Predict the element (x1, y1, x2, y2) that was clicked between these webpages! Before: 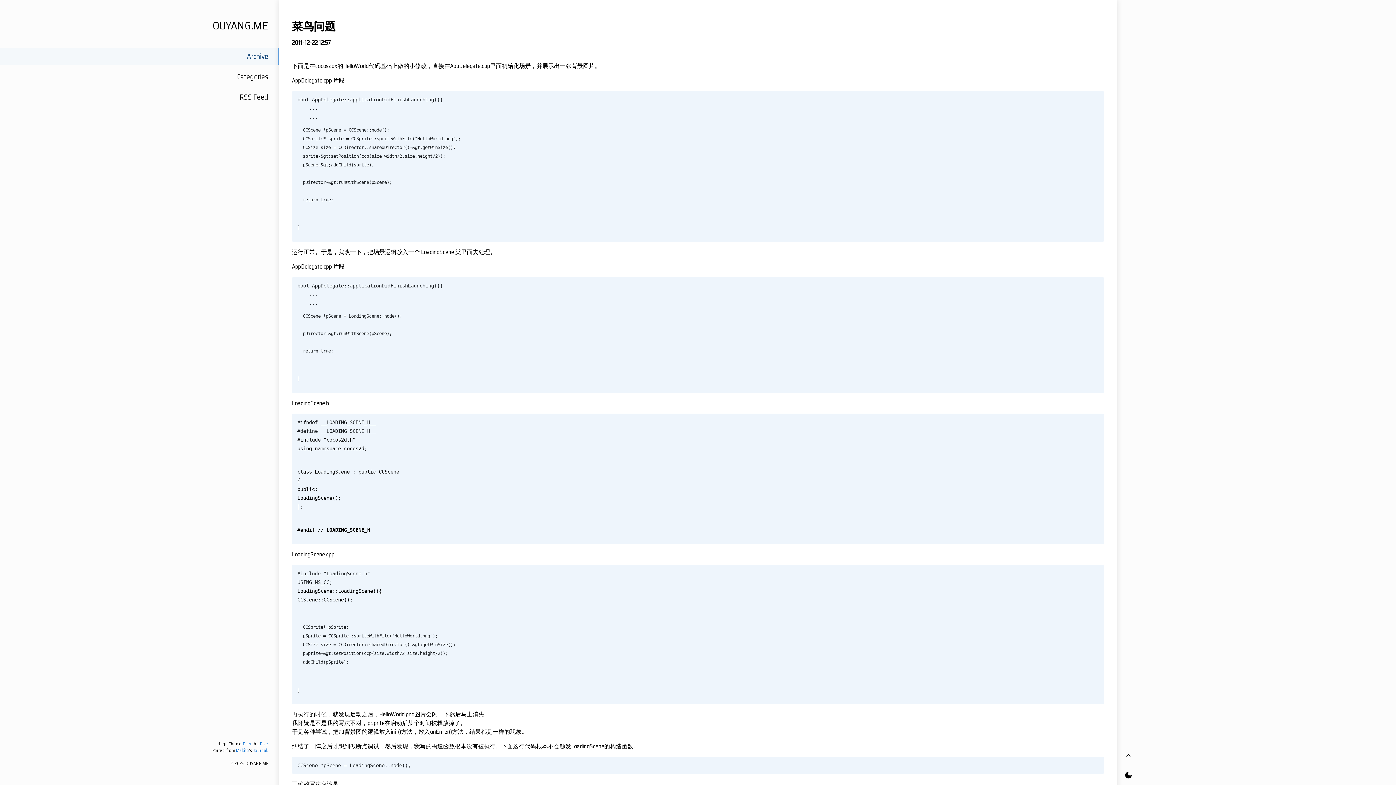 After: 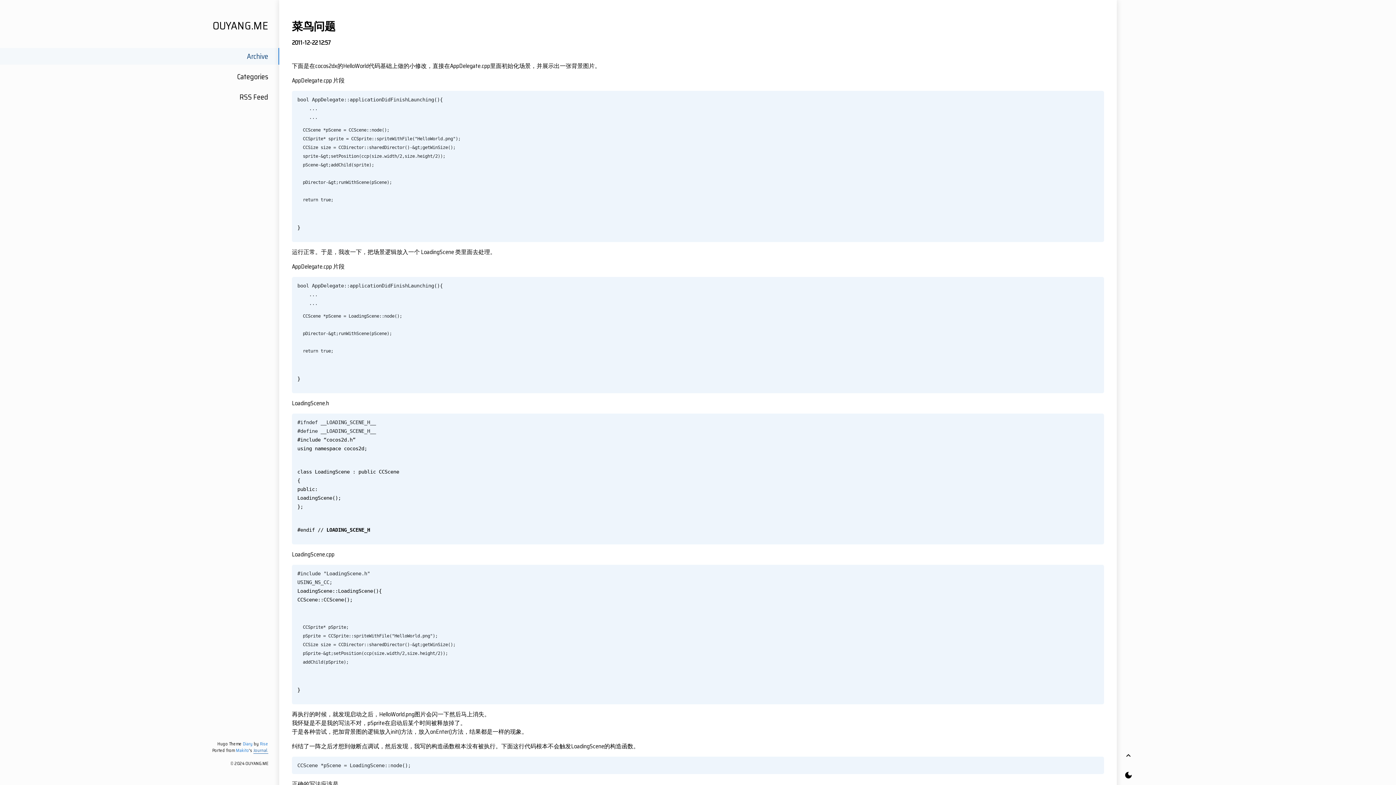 Action: label: Journal. bbox: (253, 747, 268, 754)